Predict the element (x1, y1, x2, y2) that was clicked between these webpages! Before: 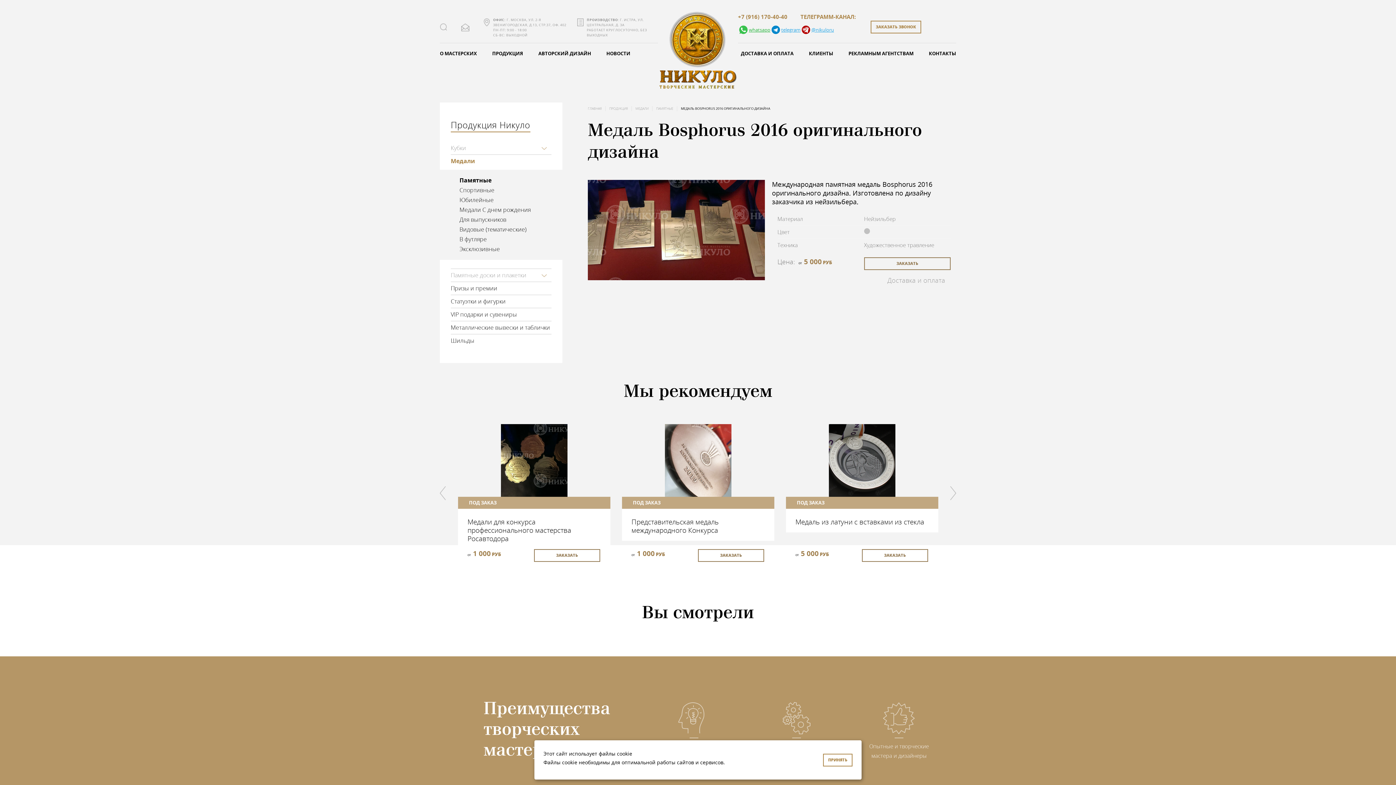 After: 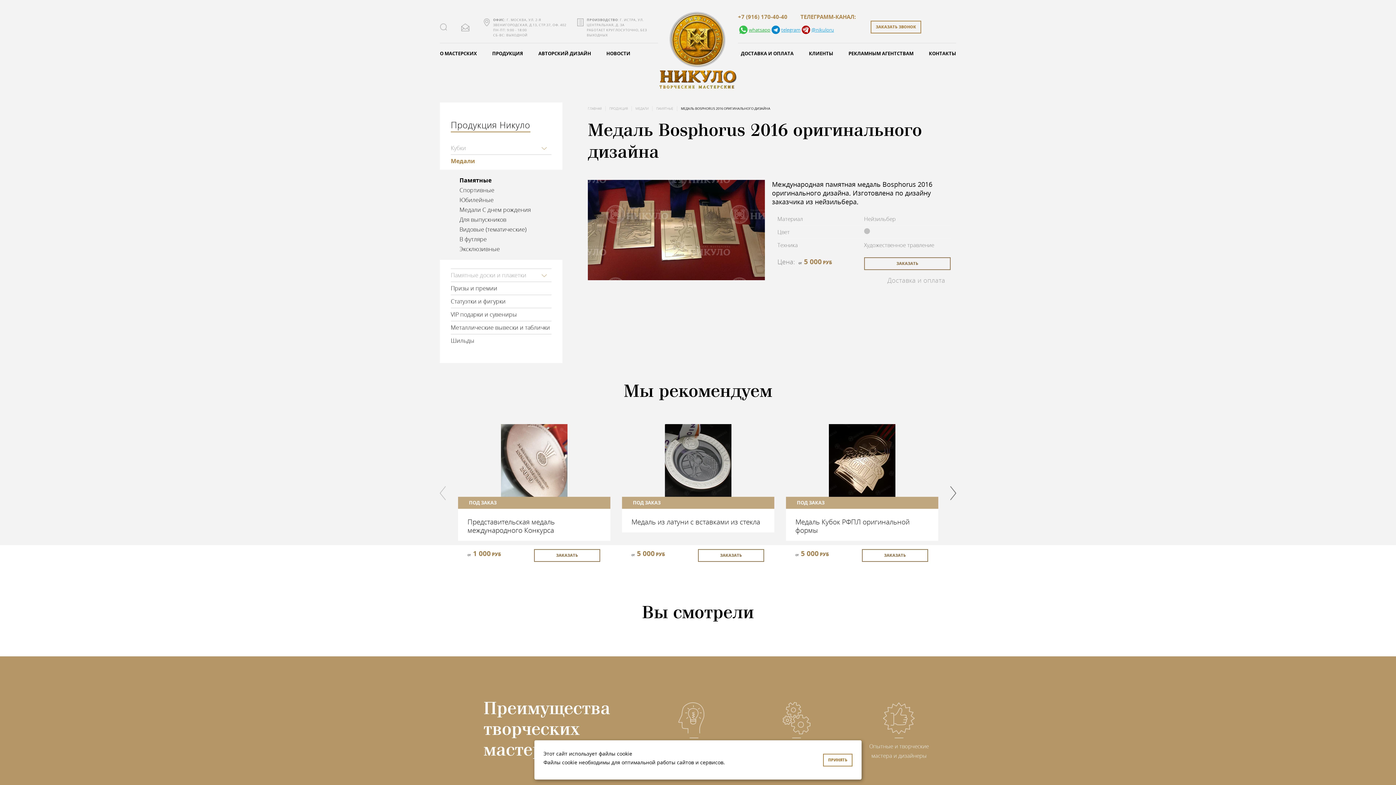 Action: bbox: (950, 486, 956, 500)